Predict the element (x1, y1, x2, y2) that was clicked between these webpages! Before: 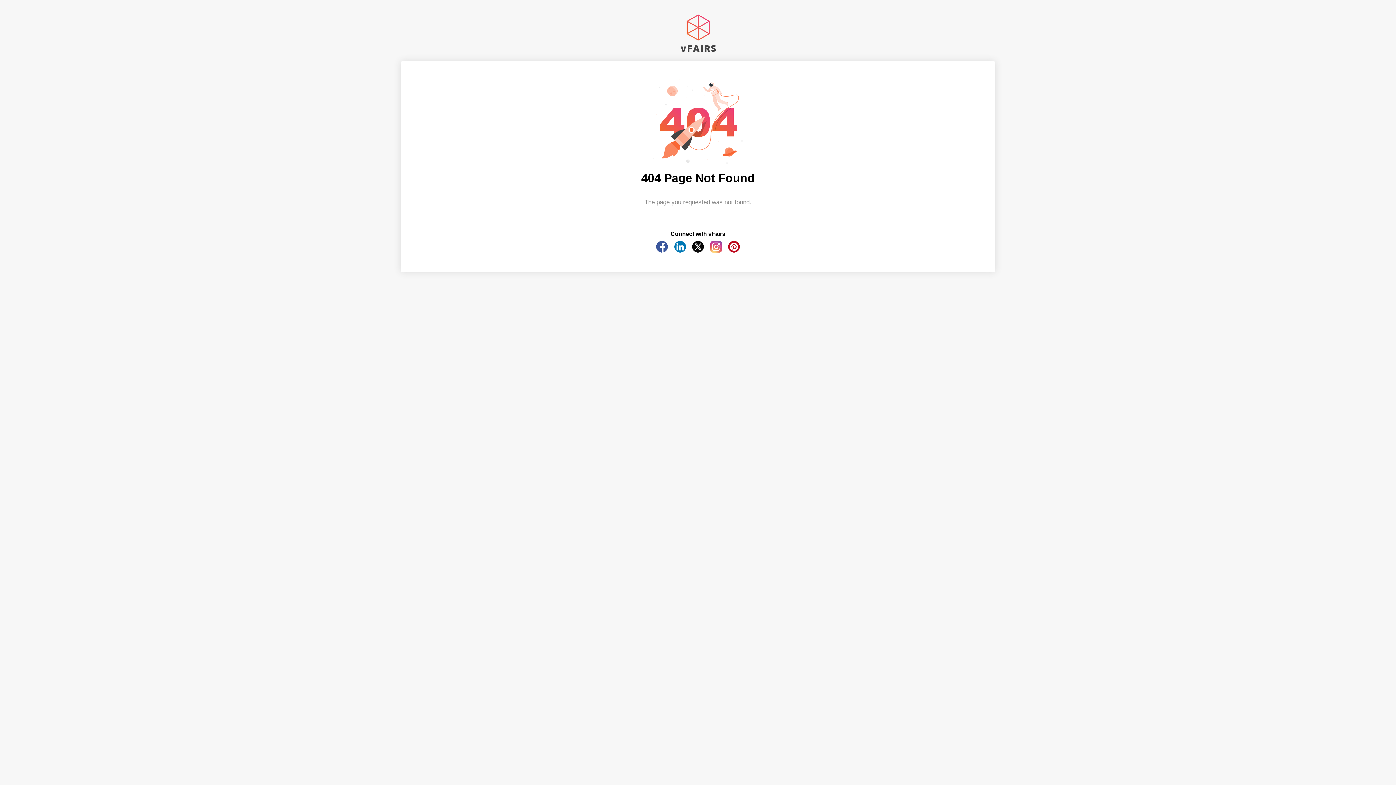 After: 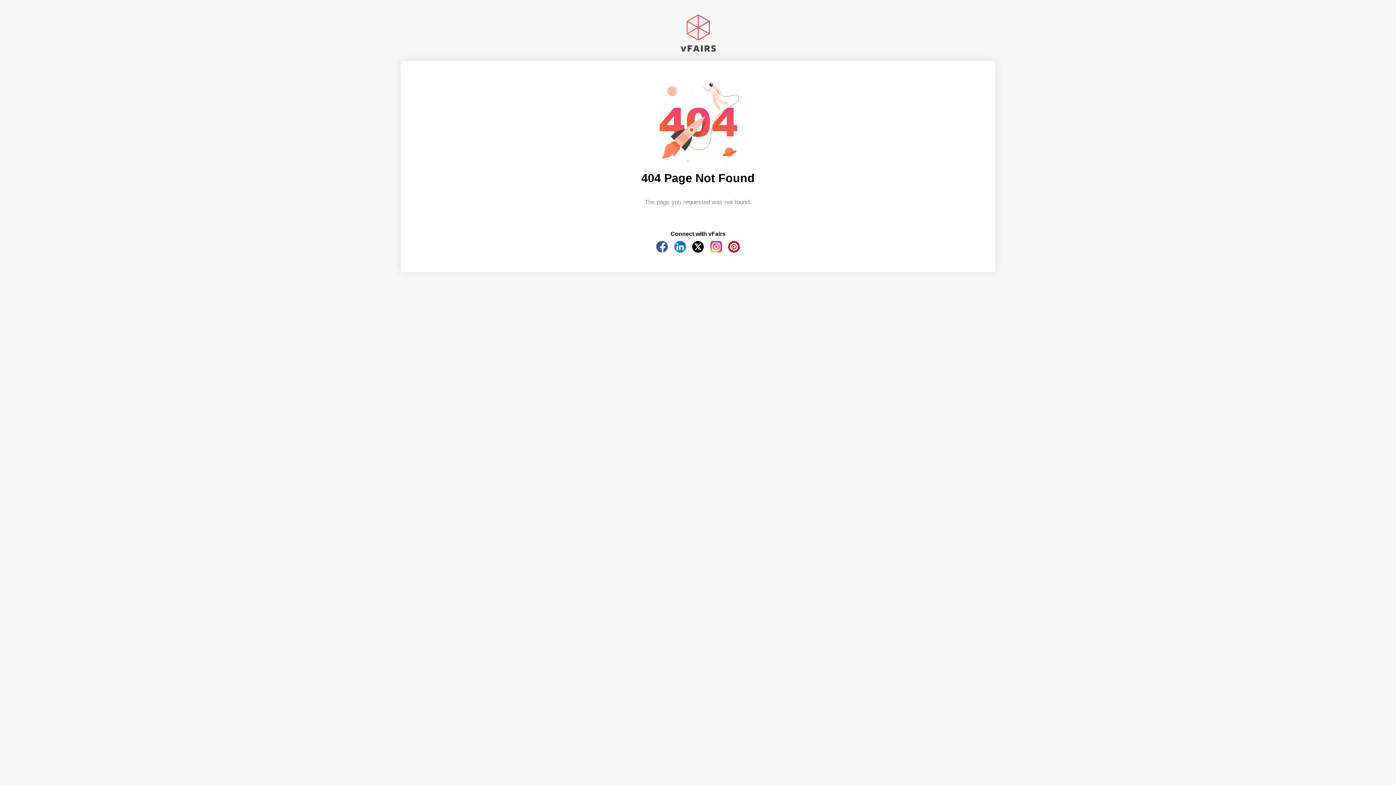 Action: bbox: (710, 247, 722, 253)